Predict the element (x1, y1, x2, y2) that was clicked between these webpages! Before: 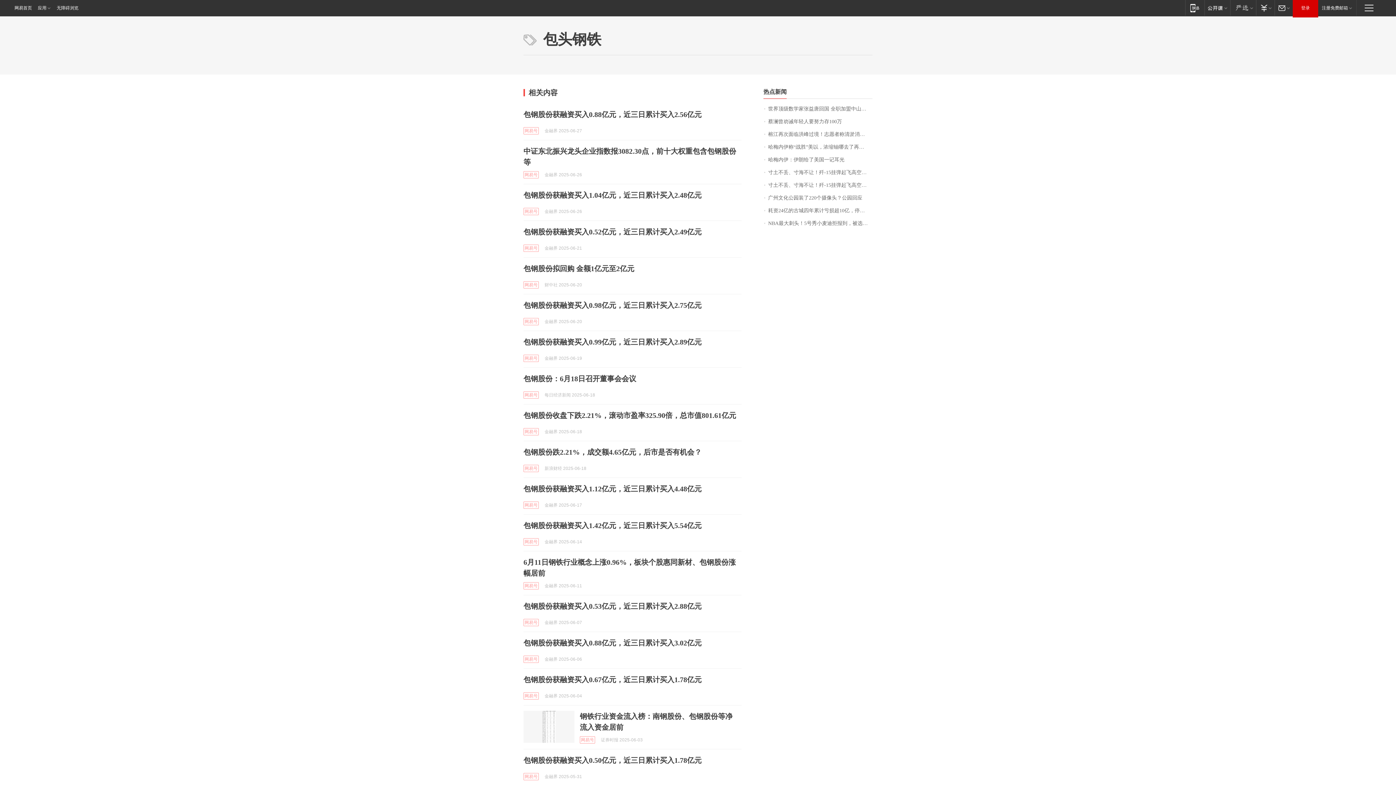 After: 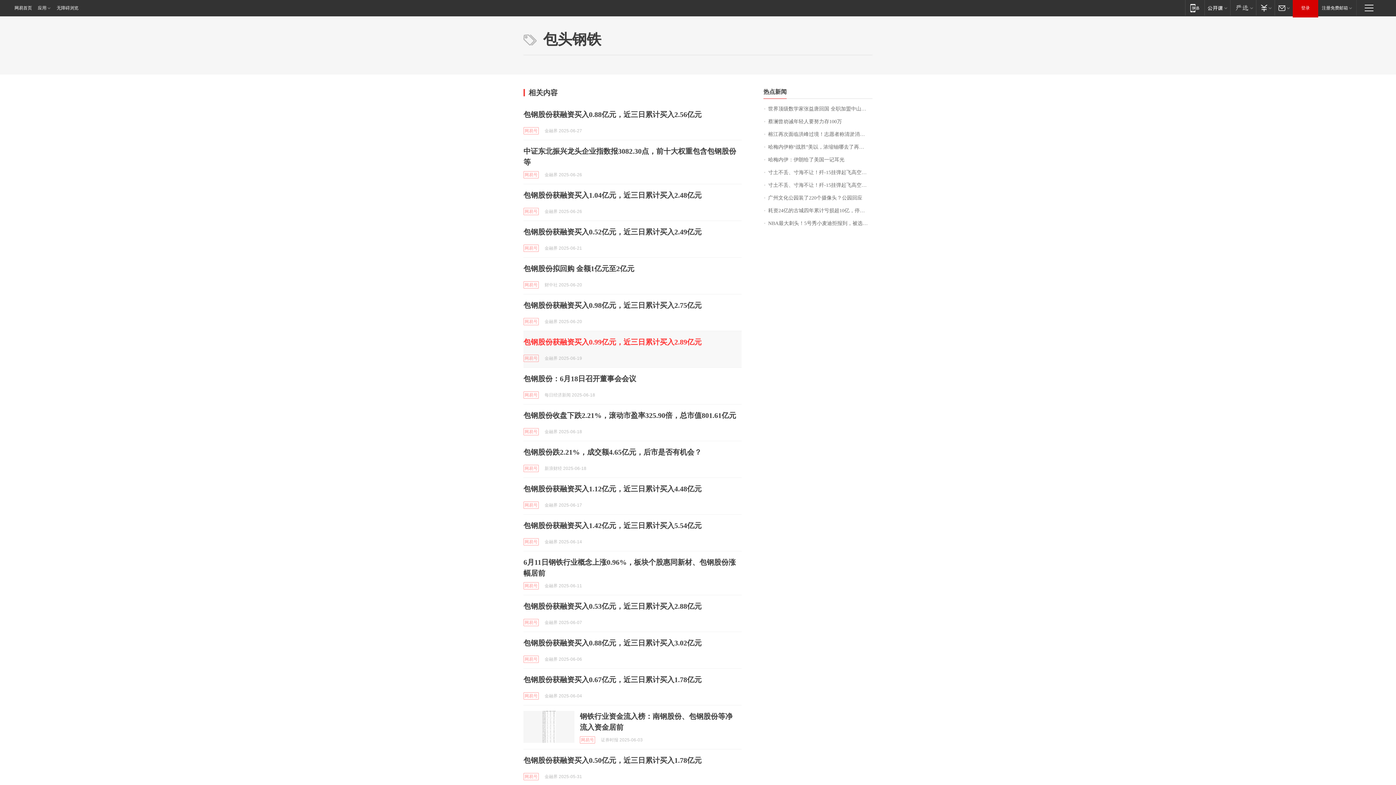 Action: label: 包钢股份获融资买入0.99亿元，近三日累计买入2.89亿元 bbox: (523, 338, 701, 346)